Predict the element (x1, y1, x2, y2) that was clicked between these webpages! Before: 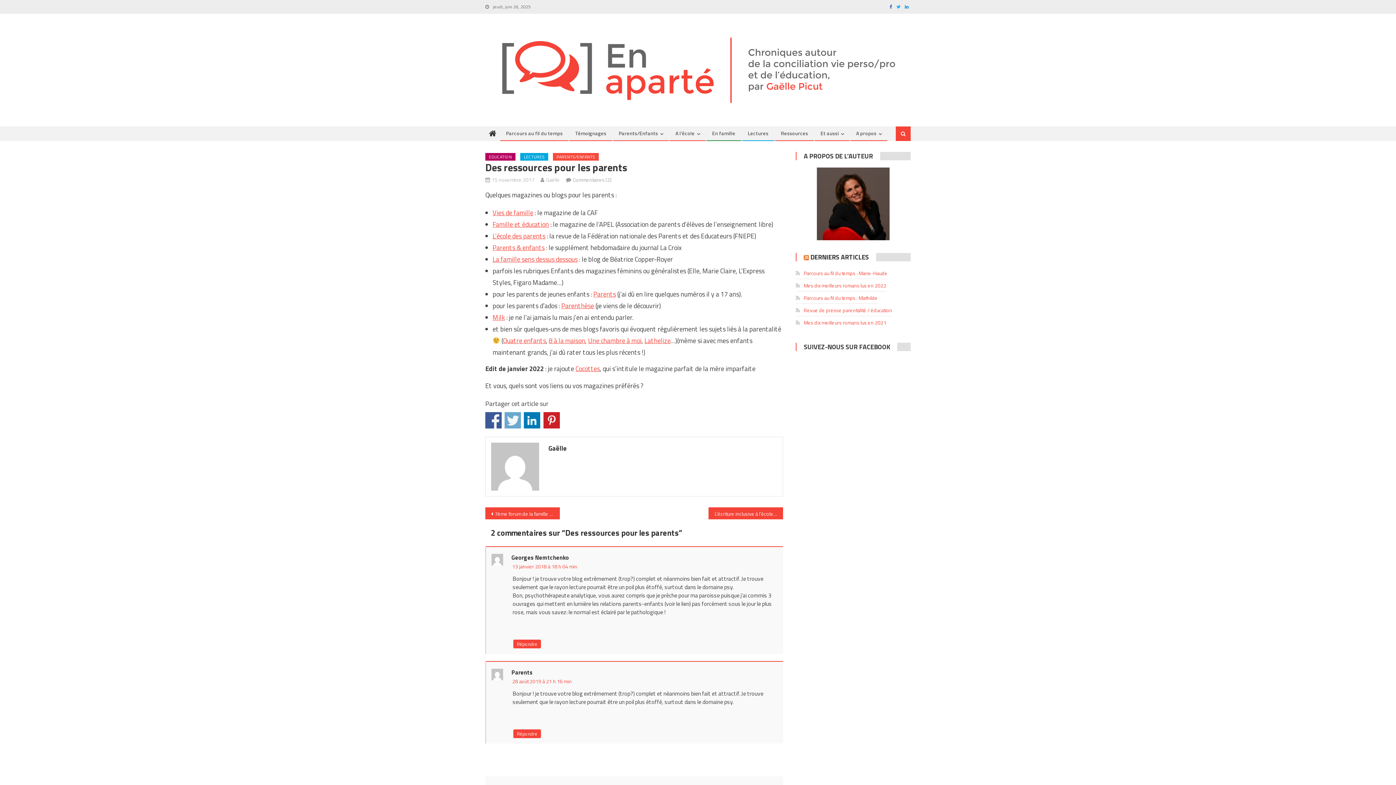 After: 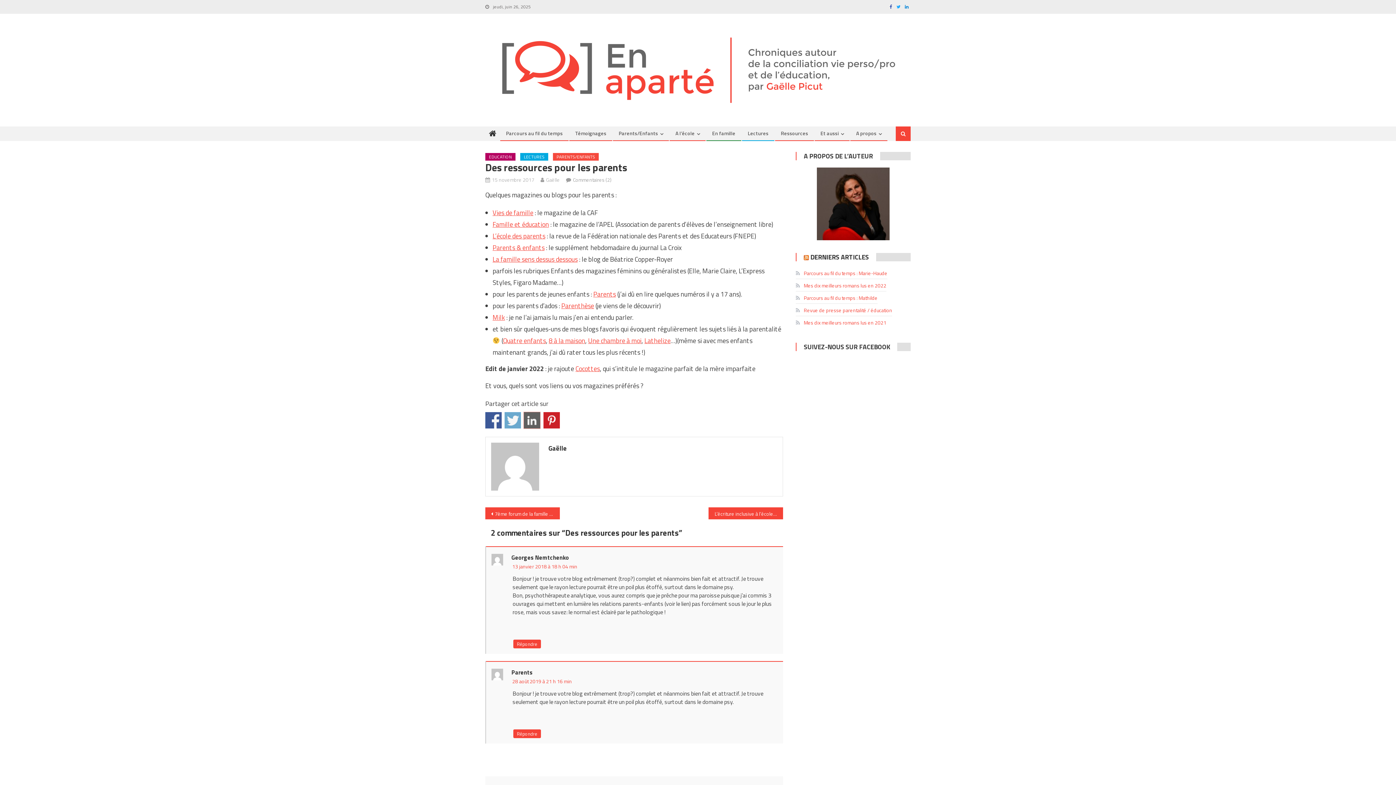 Action: label: Share on Linkedin bbox: (524, 412, 540, 428)